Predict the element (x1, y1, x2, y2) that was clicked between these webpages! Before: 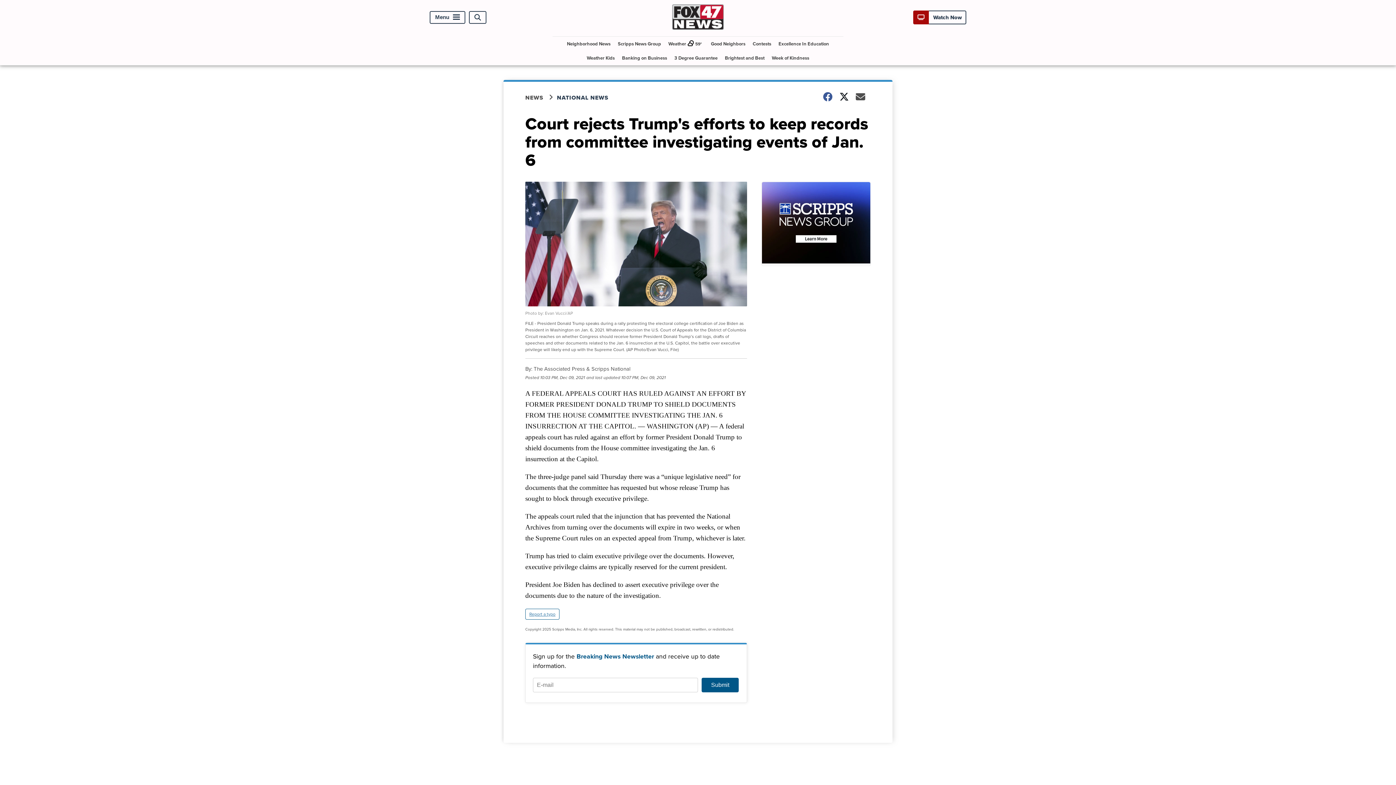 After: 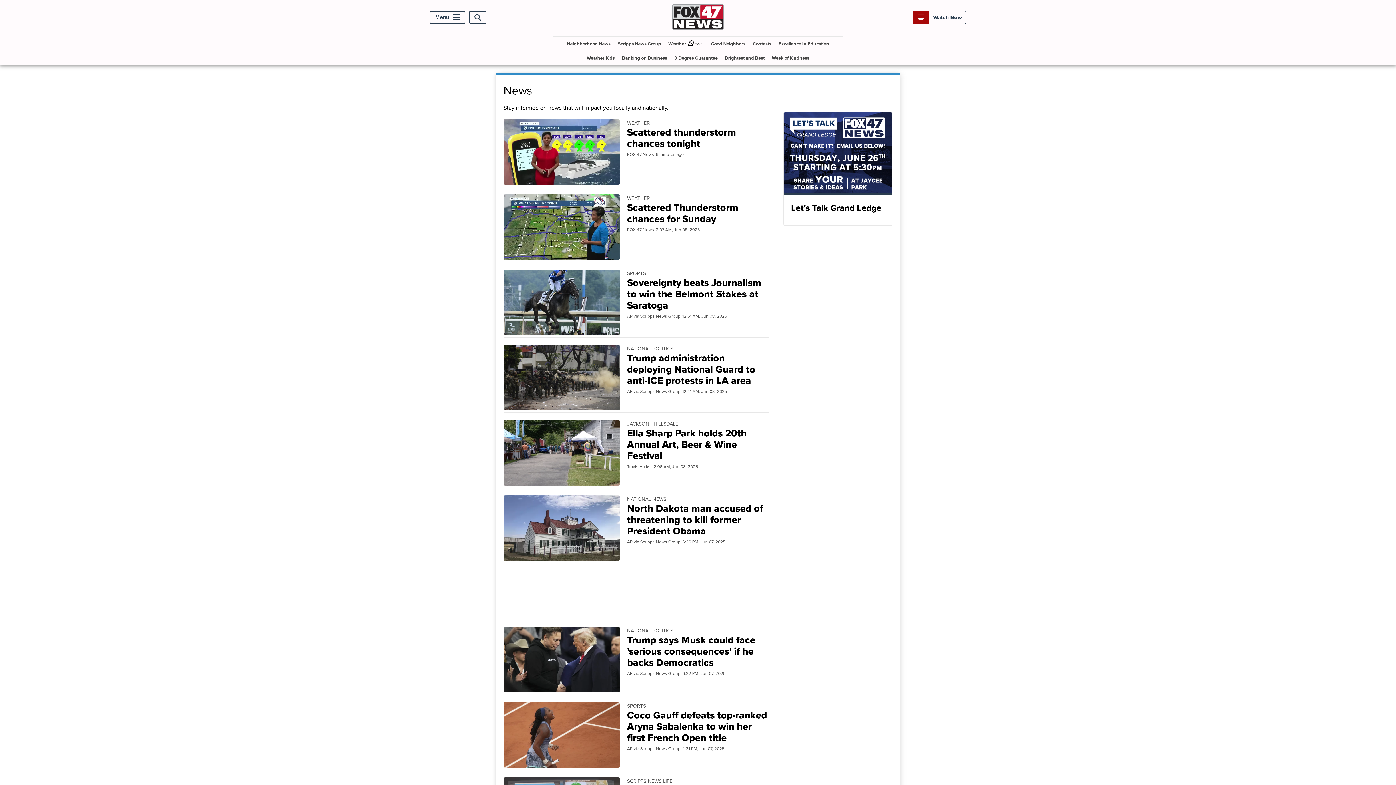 Action: bbox: (525, 93, 557, 101) label: NEWS